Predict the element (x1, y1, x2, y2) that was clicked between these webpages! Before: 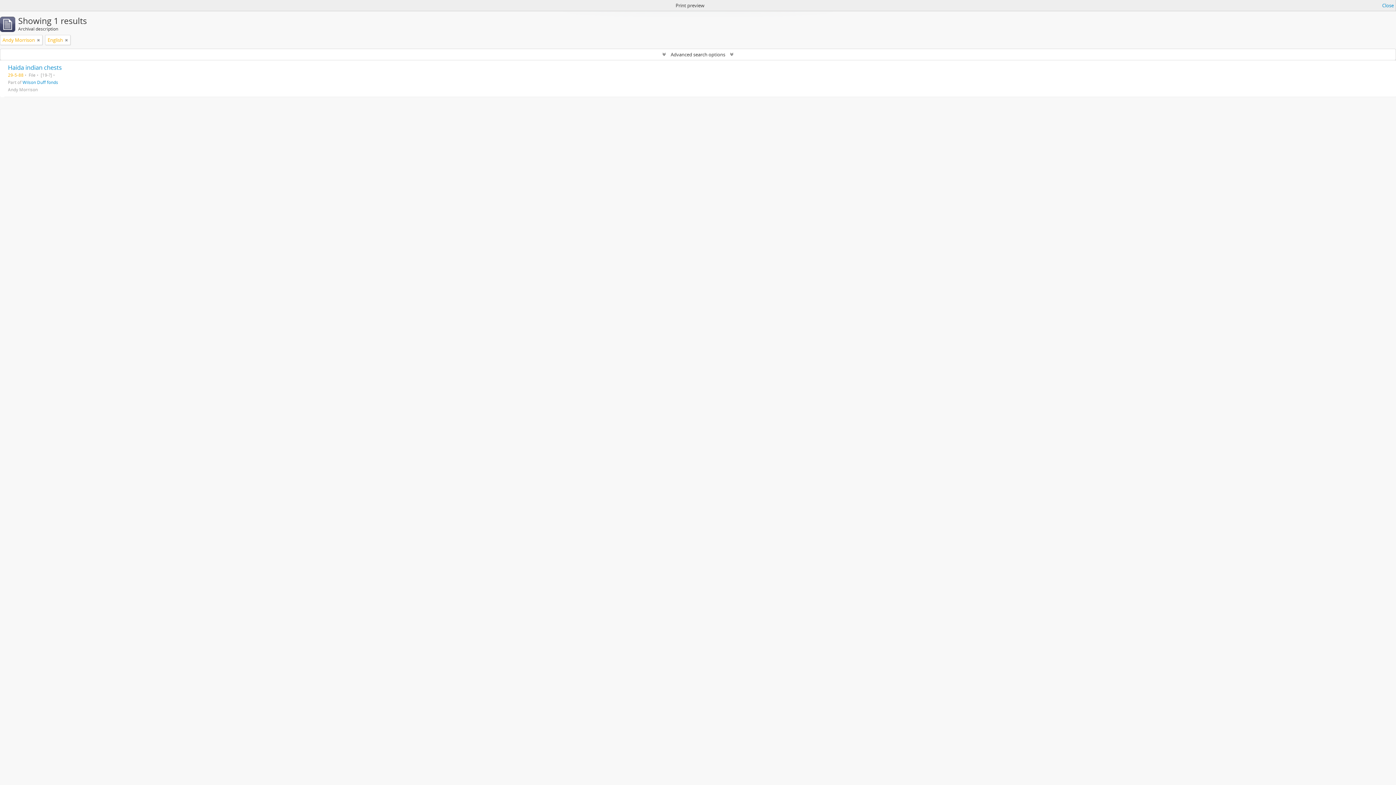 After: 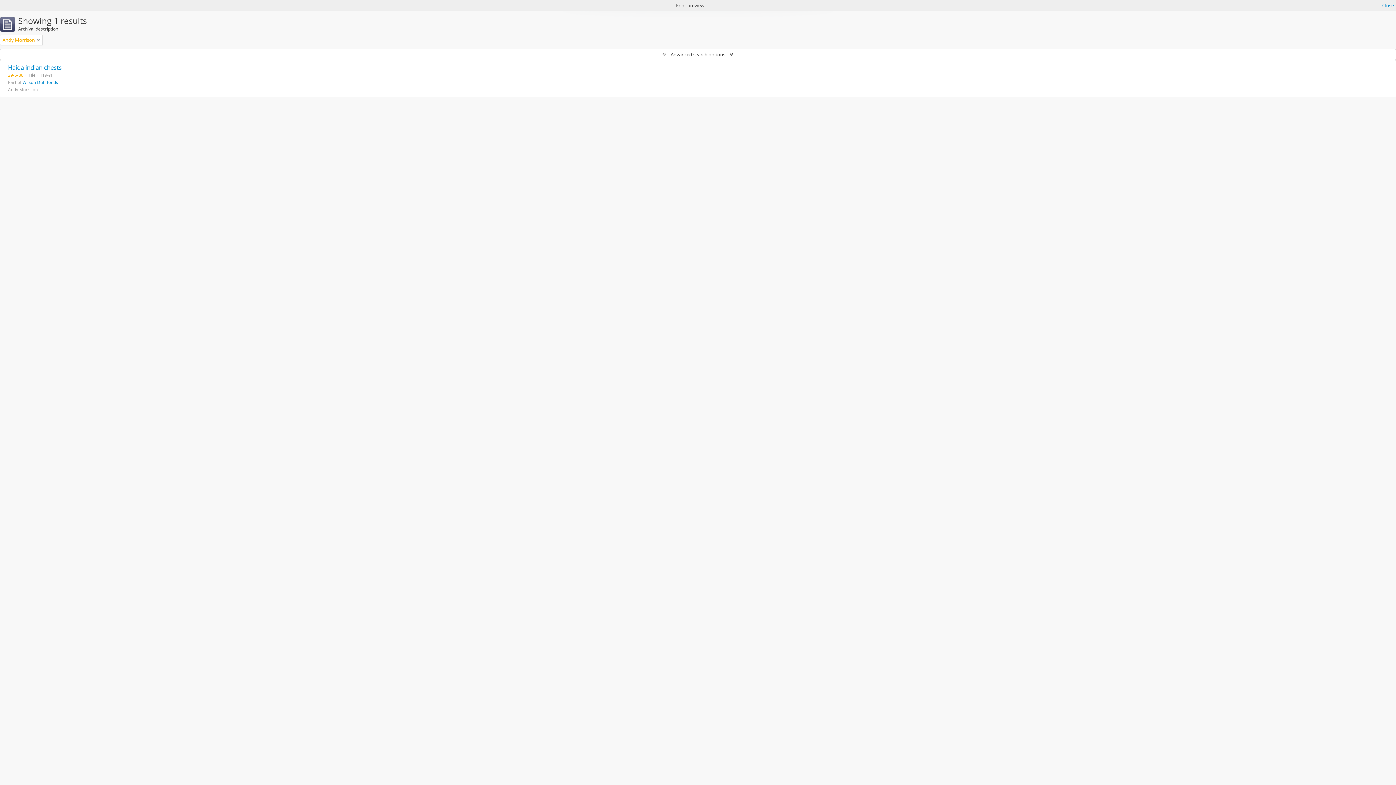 Action: bbox: (65, 36, 68, 43) label: Remove filter